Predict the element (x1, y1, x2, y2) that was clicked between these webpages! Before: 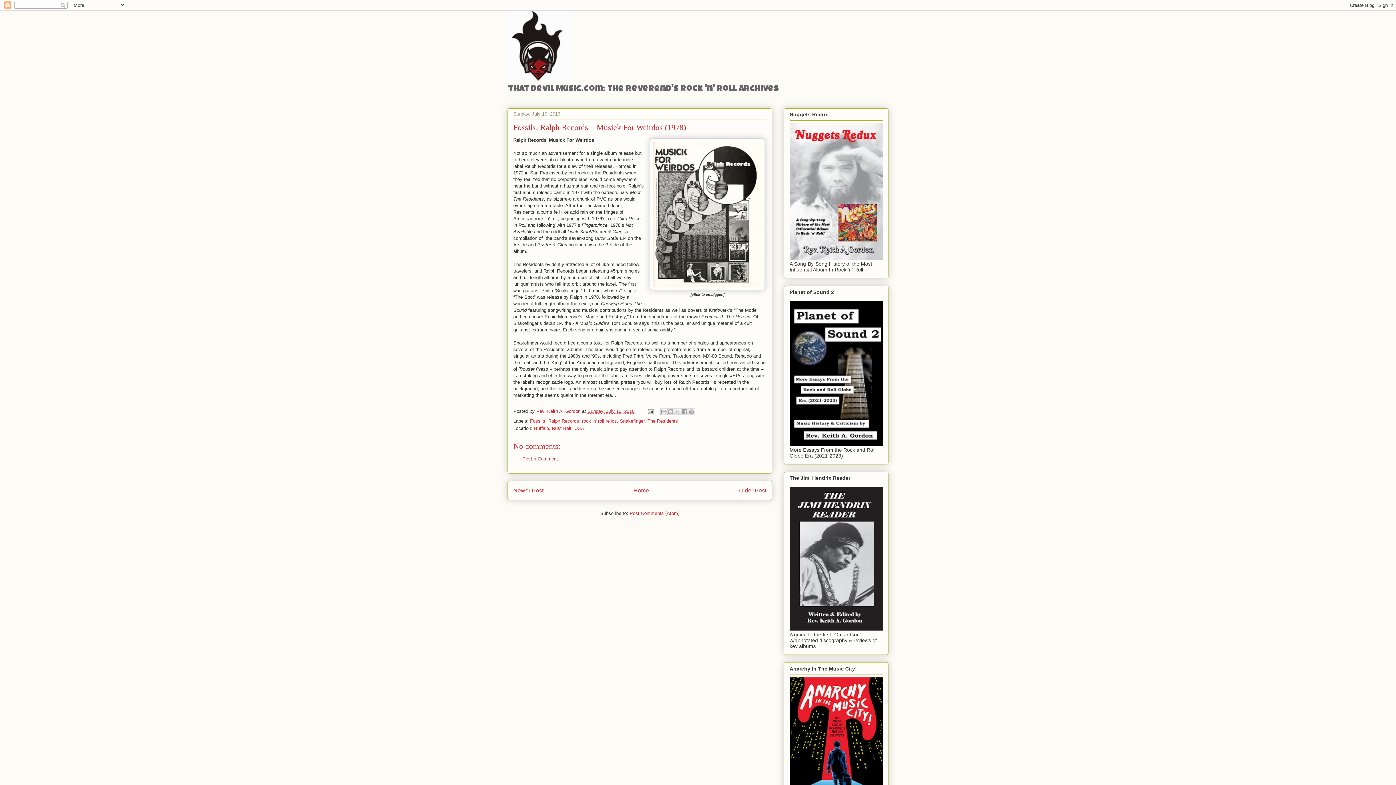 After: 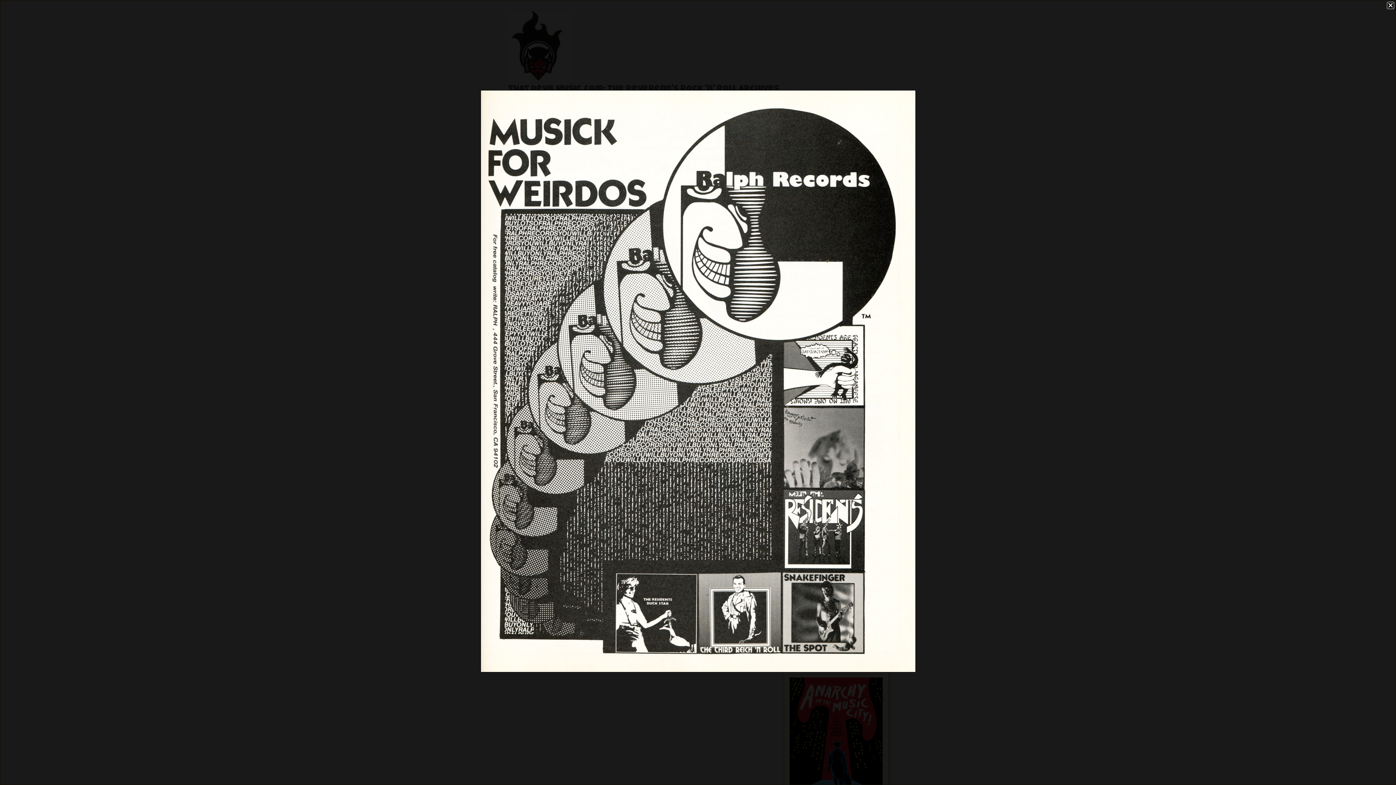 Action: bbox: (650, 286, 765, 291)